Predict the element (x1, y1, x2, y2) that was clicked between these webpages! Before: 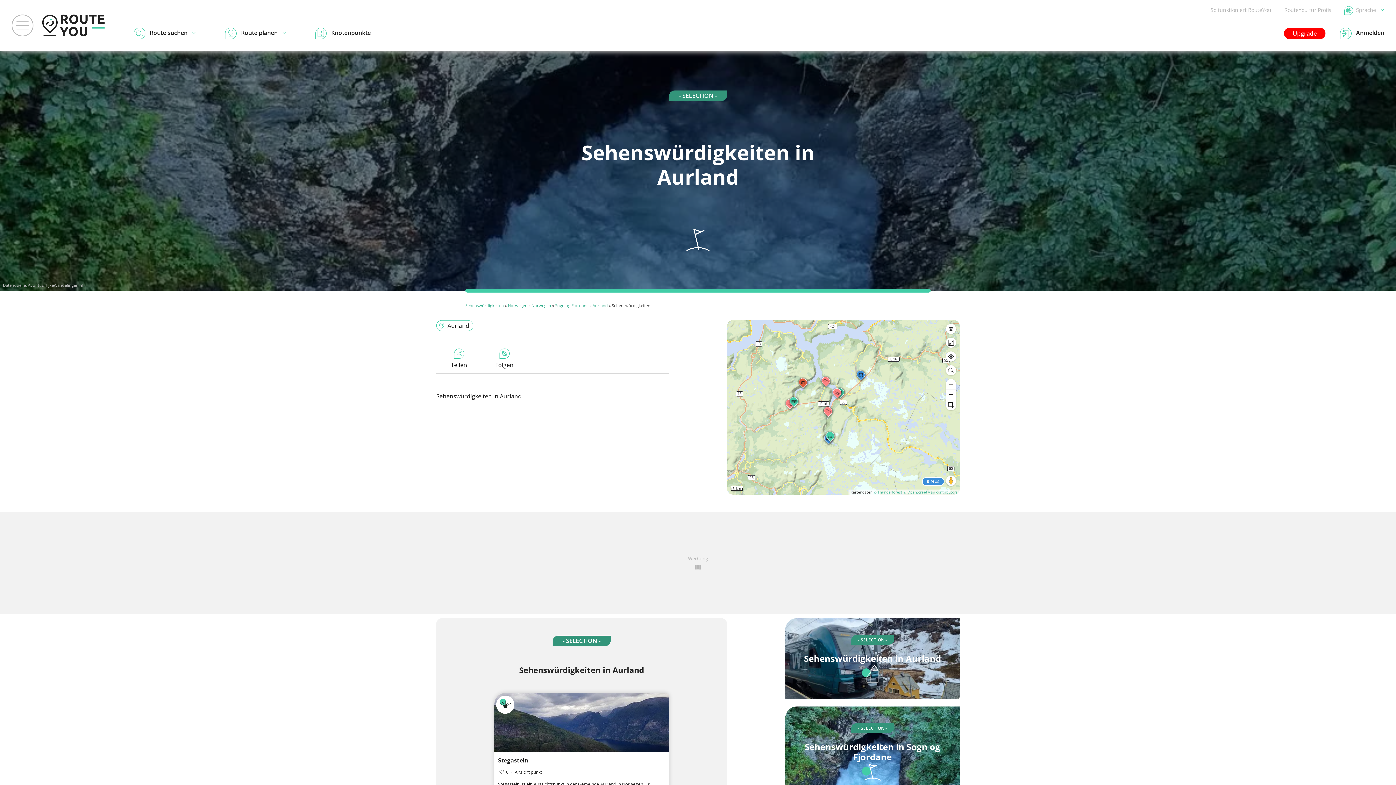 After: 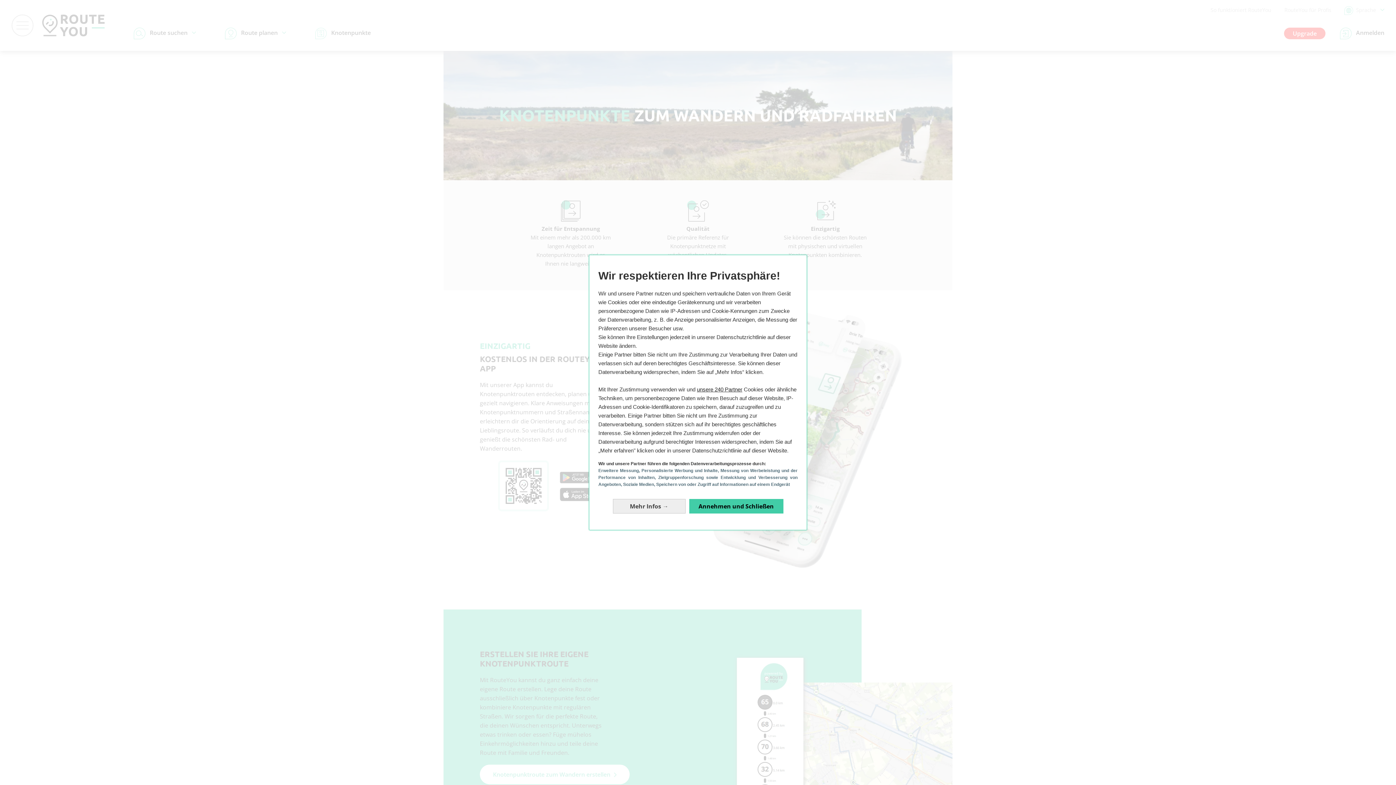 Action: bbox: (315, 27, 370, 39) label: Knotenpunkte